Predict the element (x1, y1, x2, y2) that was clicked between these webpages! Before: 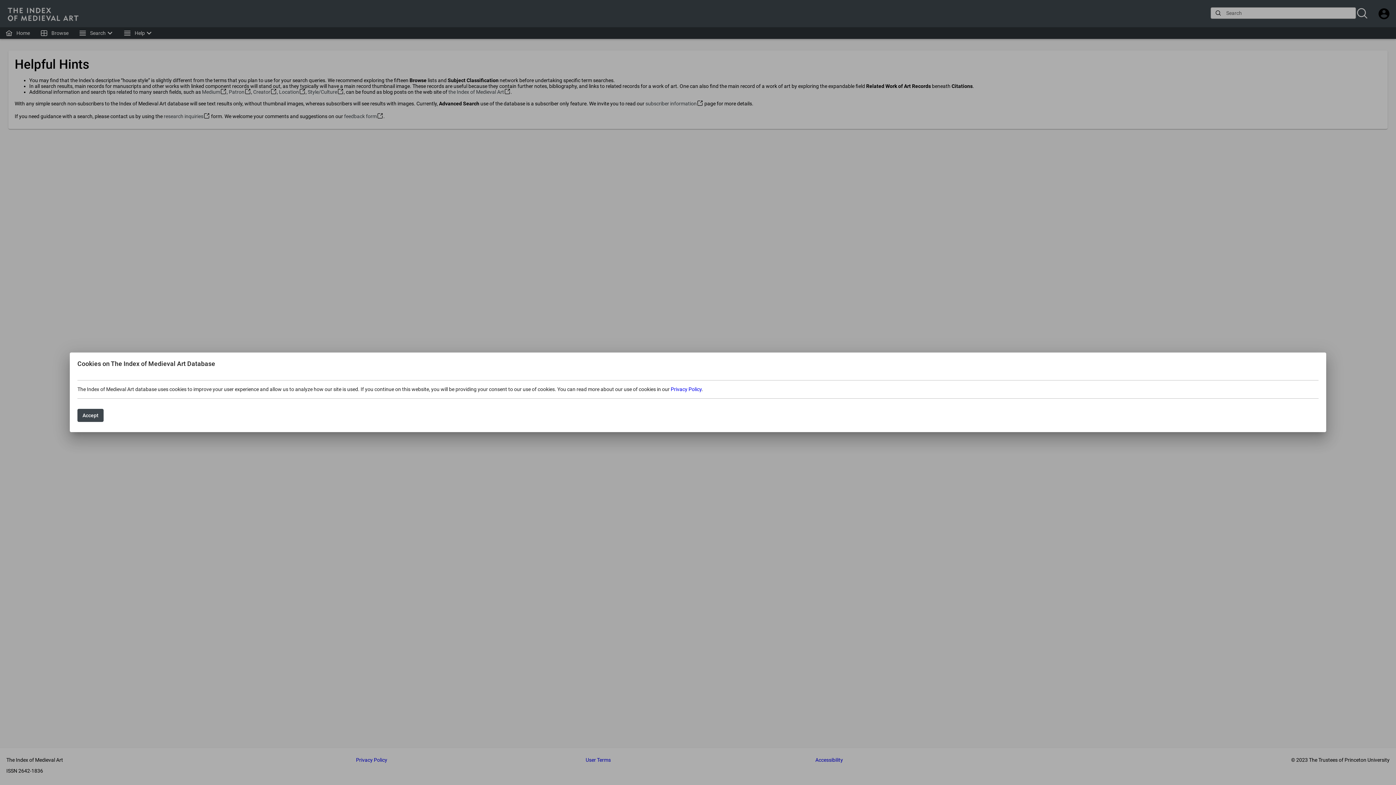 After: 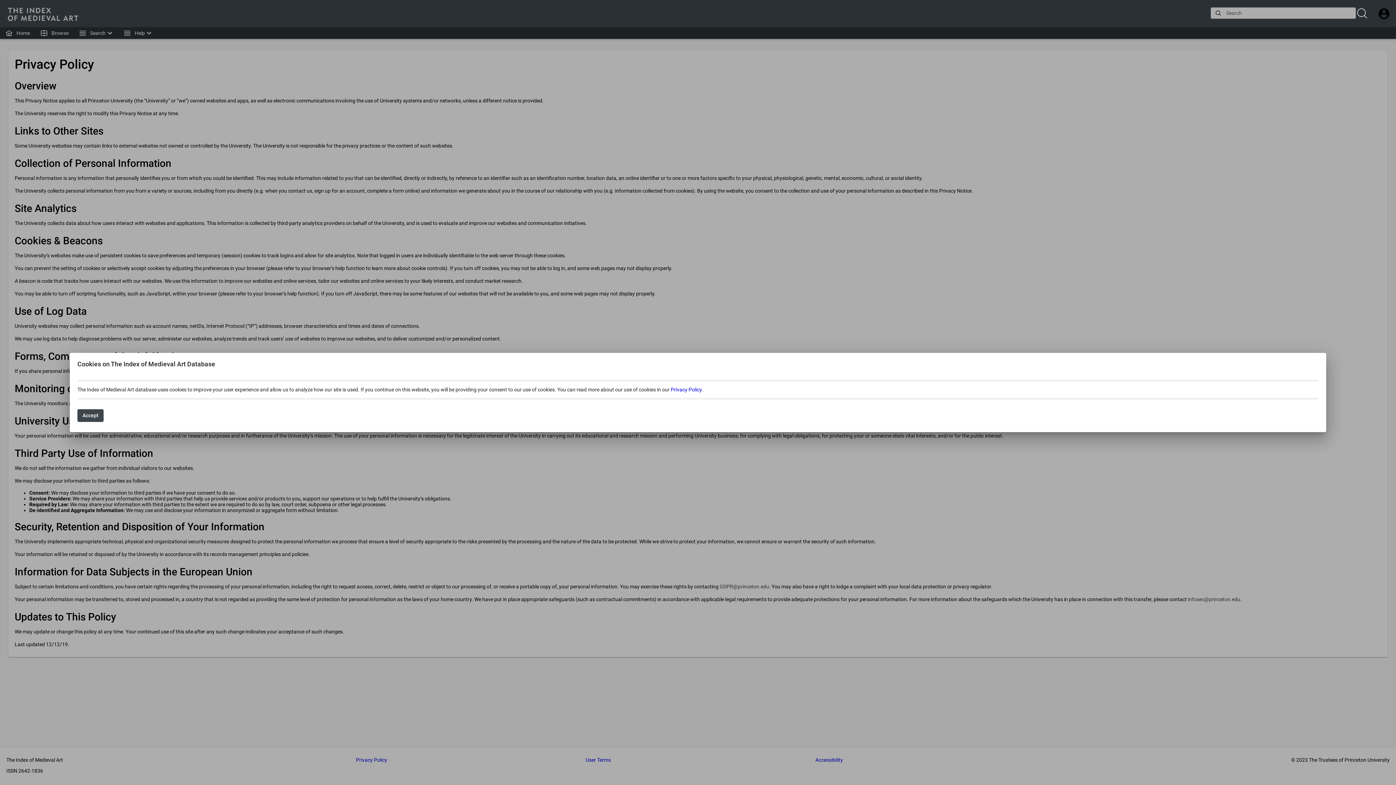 Action: label: Privacy Policy bbox: (670, 386, 701, 392)